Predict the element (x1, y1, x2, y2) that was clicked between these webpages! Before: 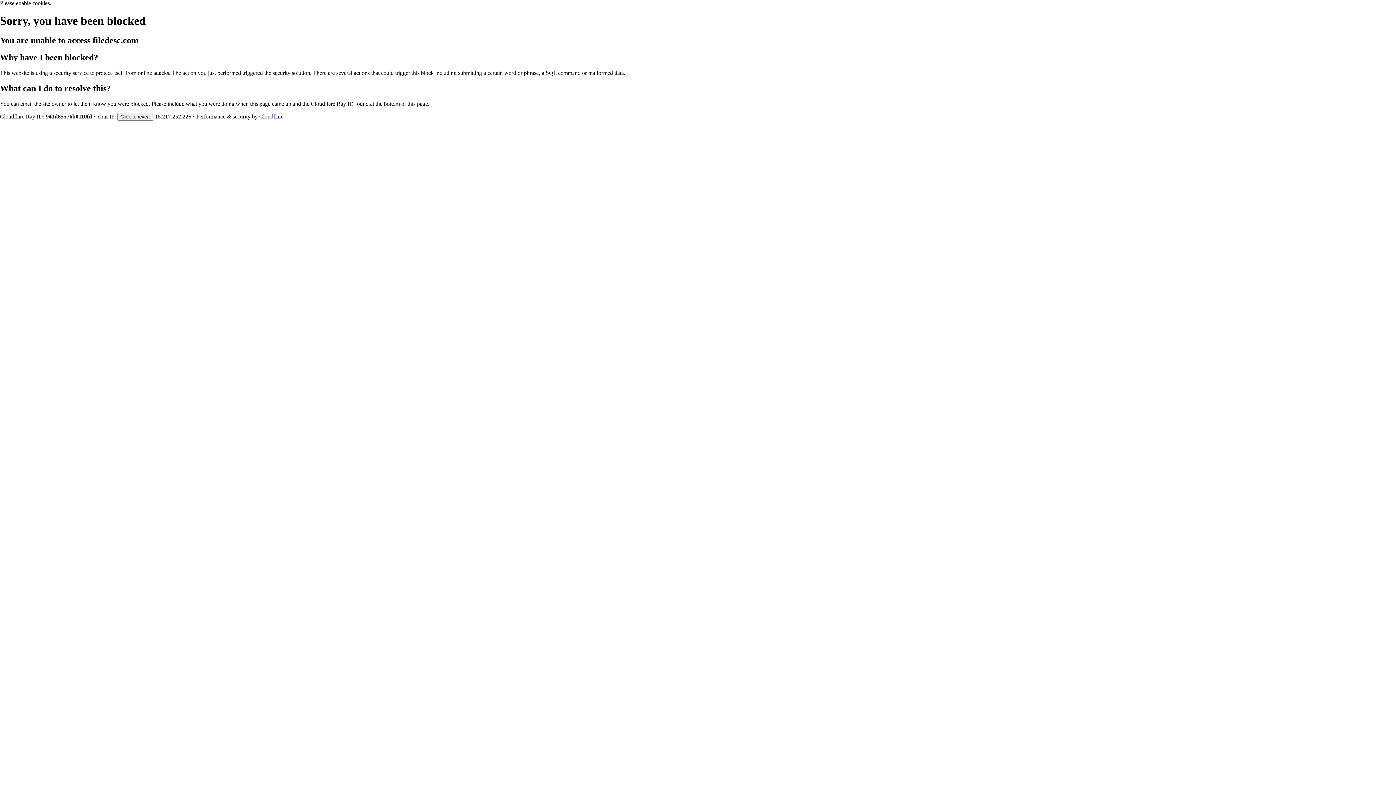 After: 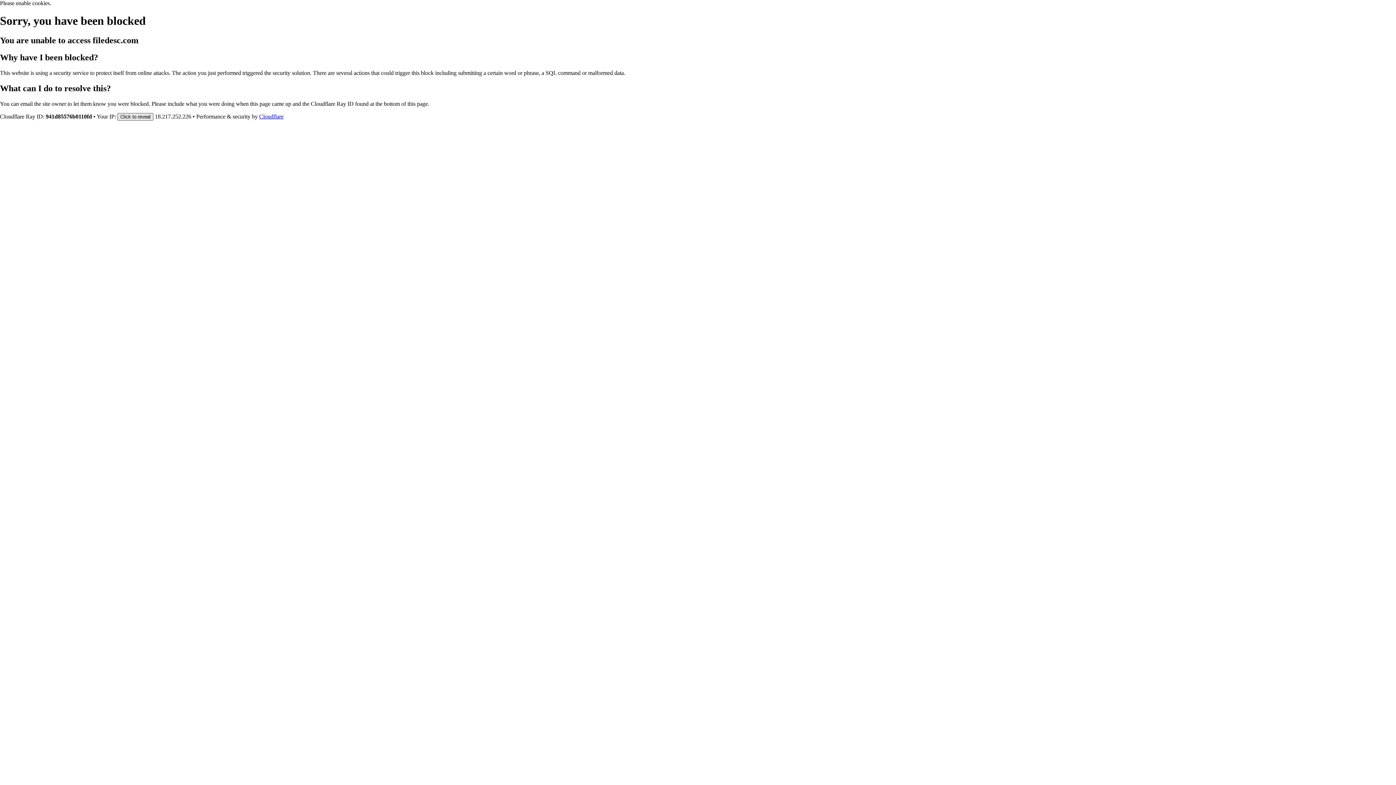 Action: label: Click to reveal bbox: (117, 112, 153, 120)